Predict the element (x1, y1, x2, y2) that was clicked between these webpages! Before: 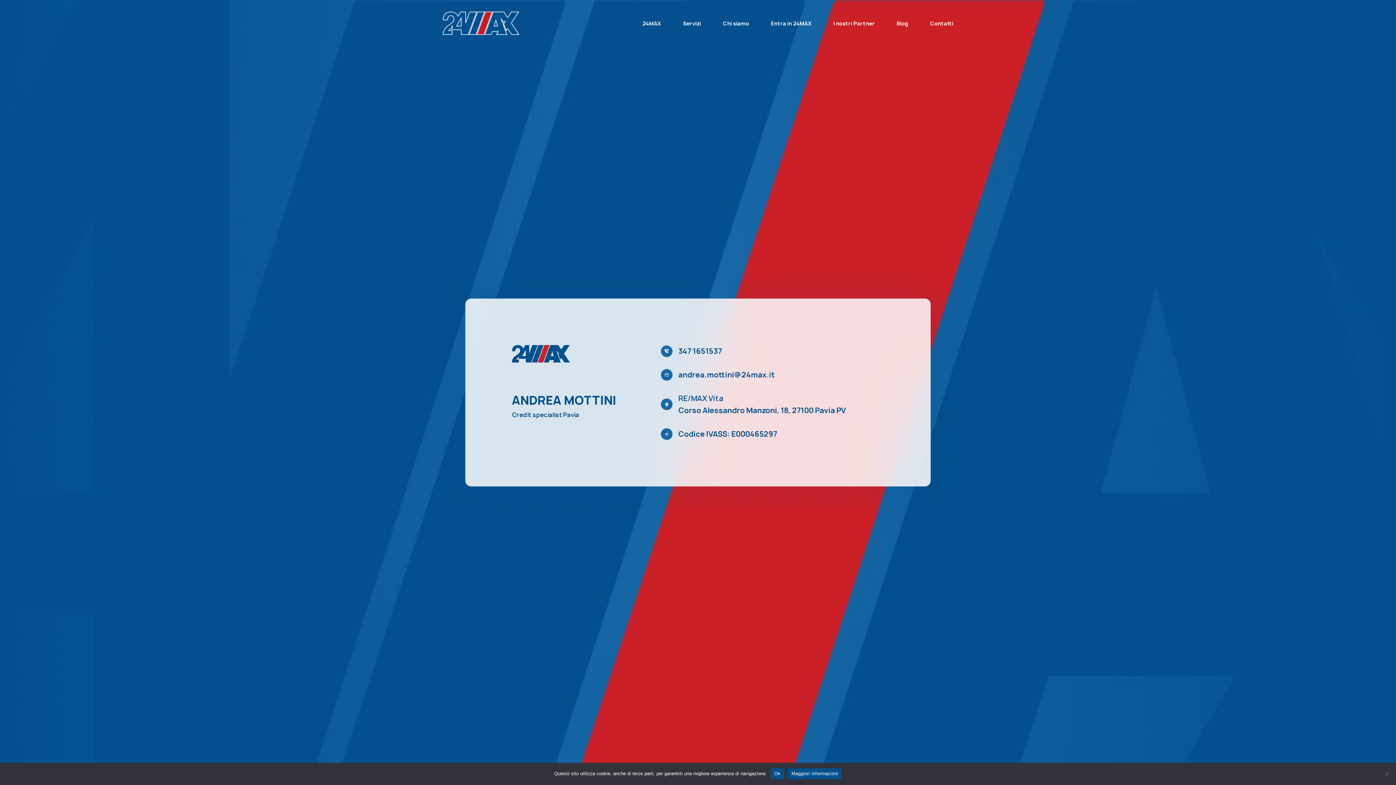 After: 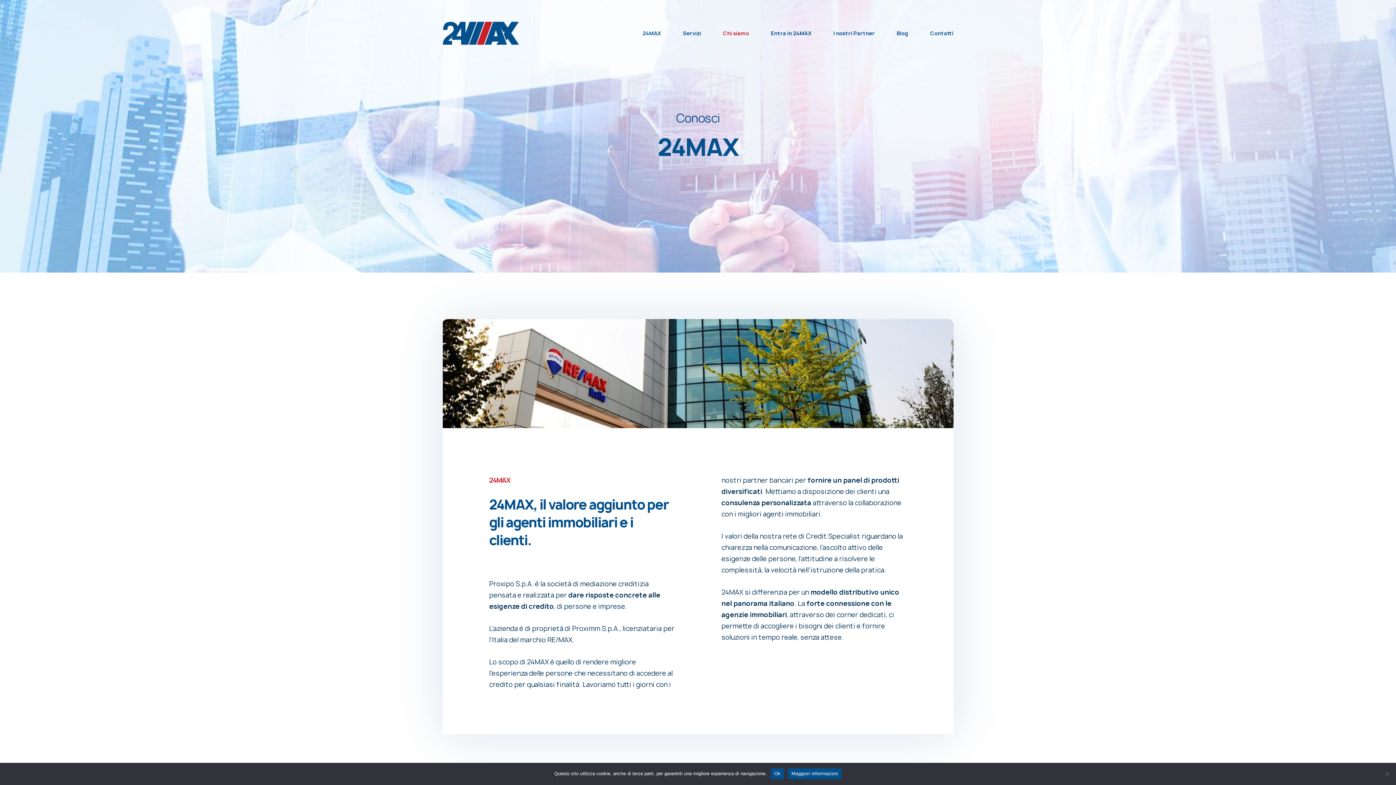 Action: bbox: (701, 19, 749, 27) label: Chi siamo